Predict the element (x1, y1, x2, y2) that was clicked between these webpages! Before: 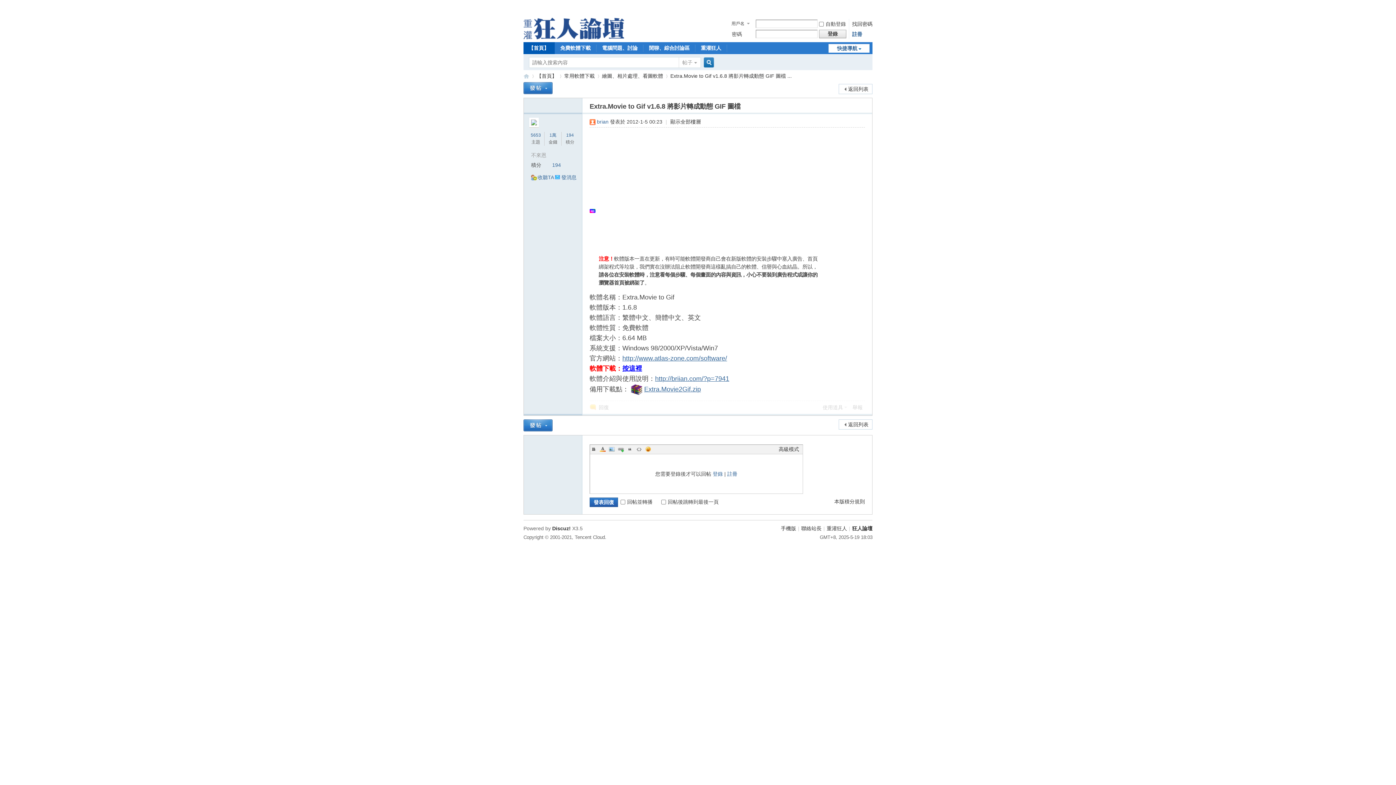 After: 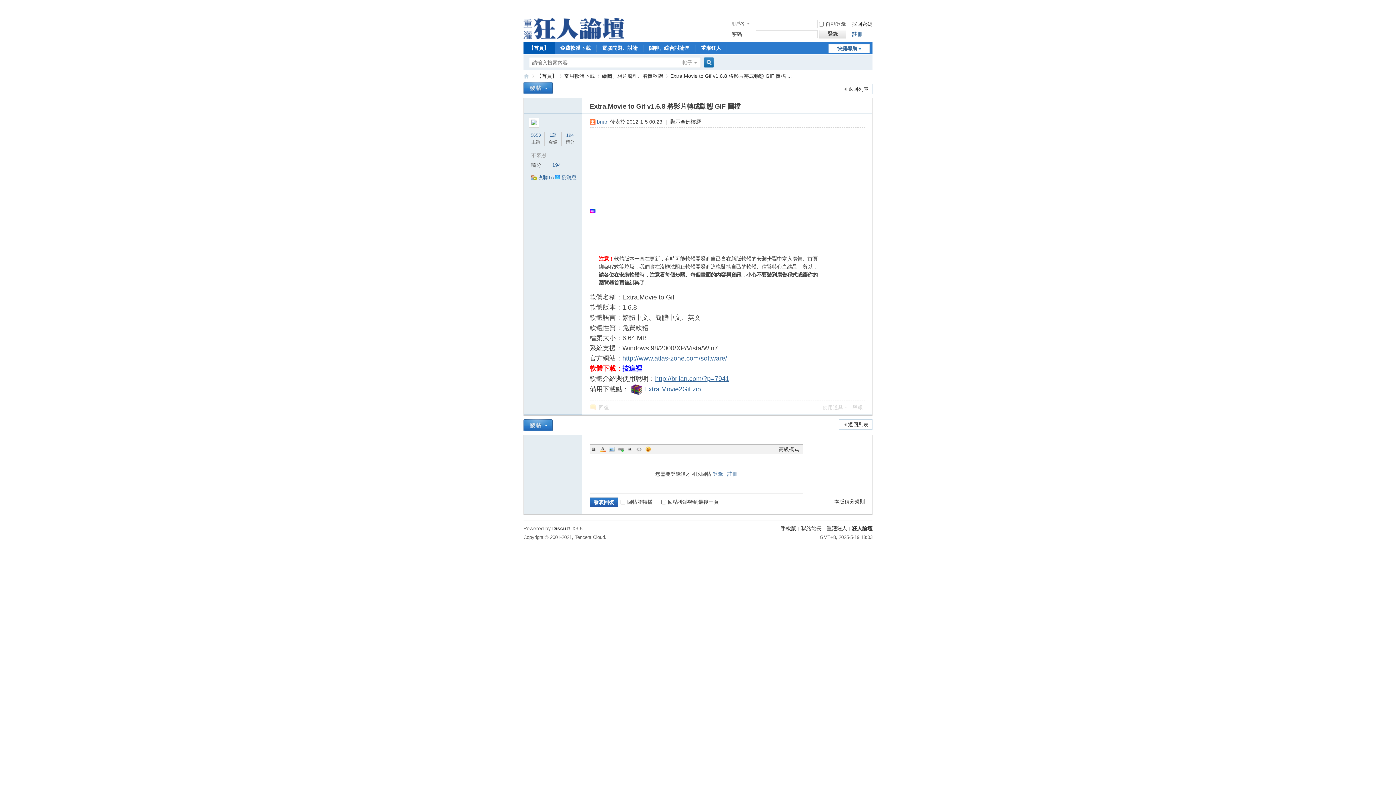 Action: bbox: (617, 445, 624, 453) label: Link